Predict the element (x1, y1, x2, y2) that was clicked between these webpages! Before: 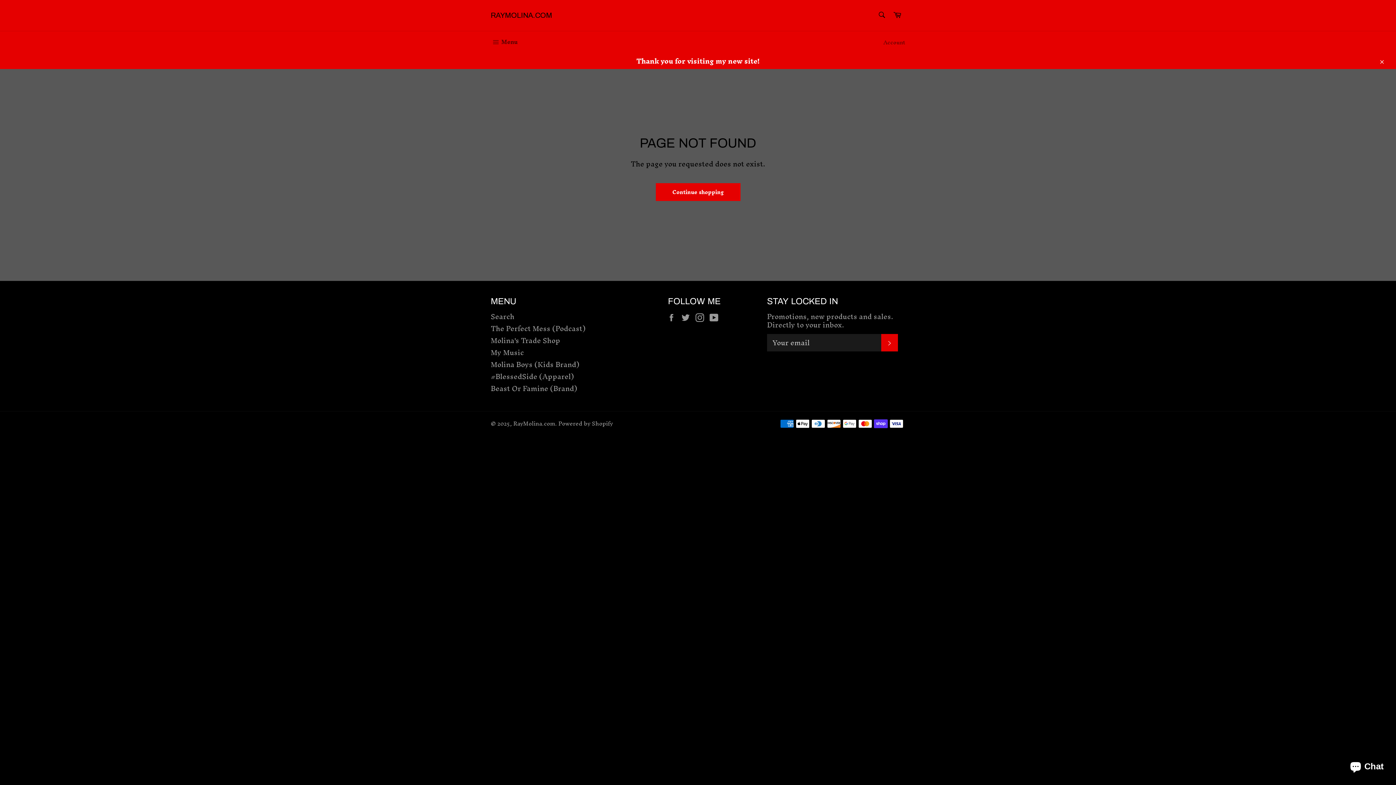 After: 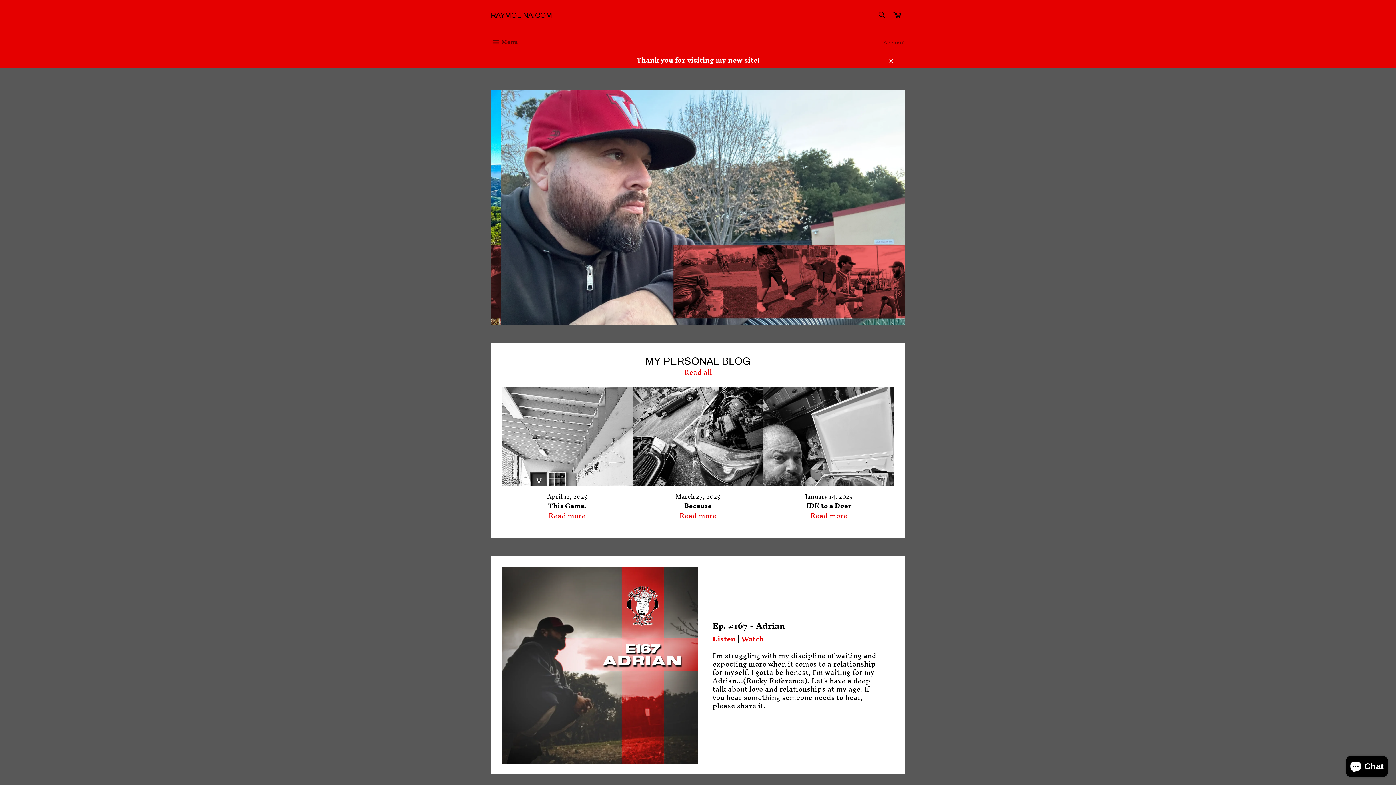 Action: bbox: (490, 10, 552, 20) label: RAYMOLINA.COM